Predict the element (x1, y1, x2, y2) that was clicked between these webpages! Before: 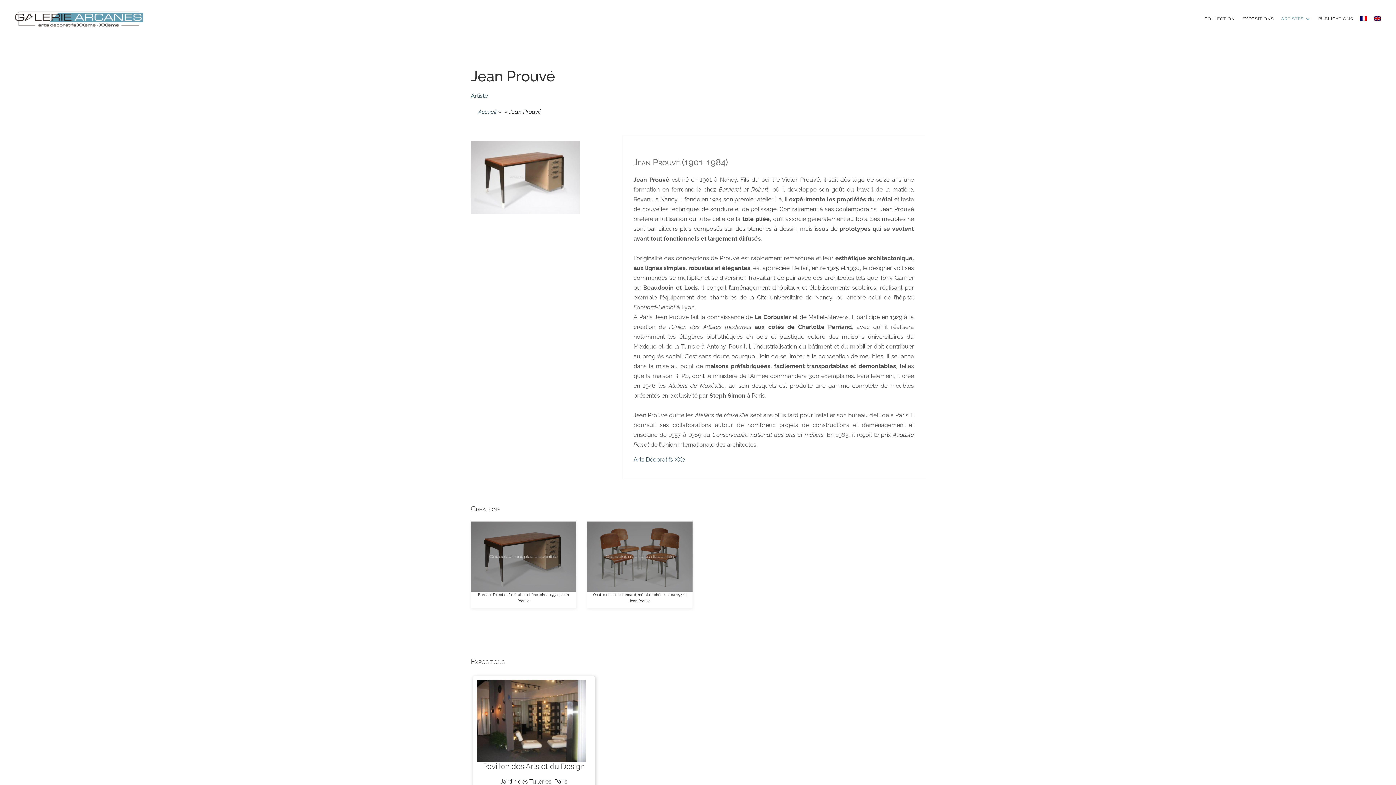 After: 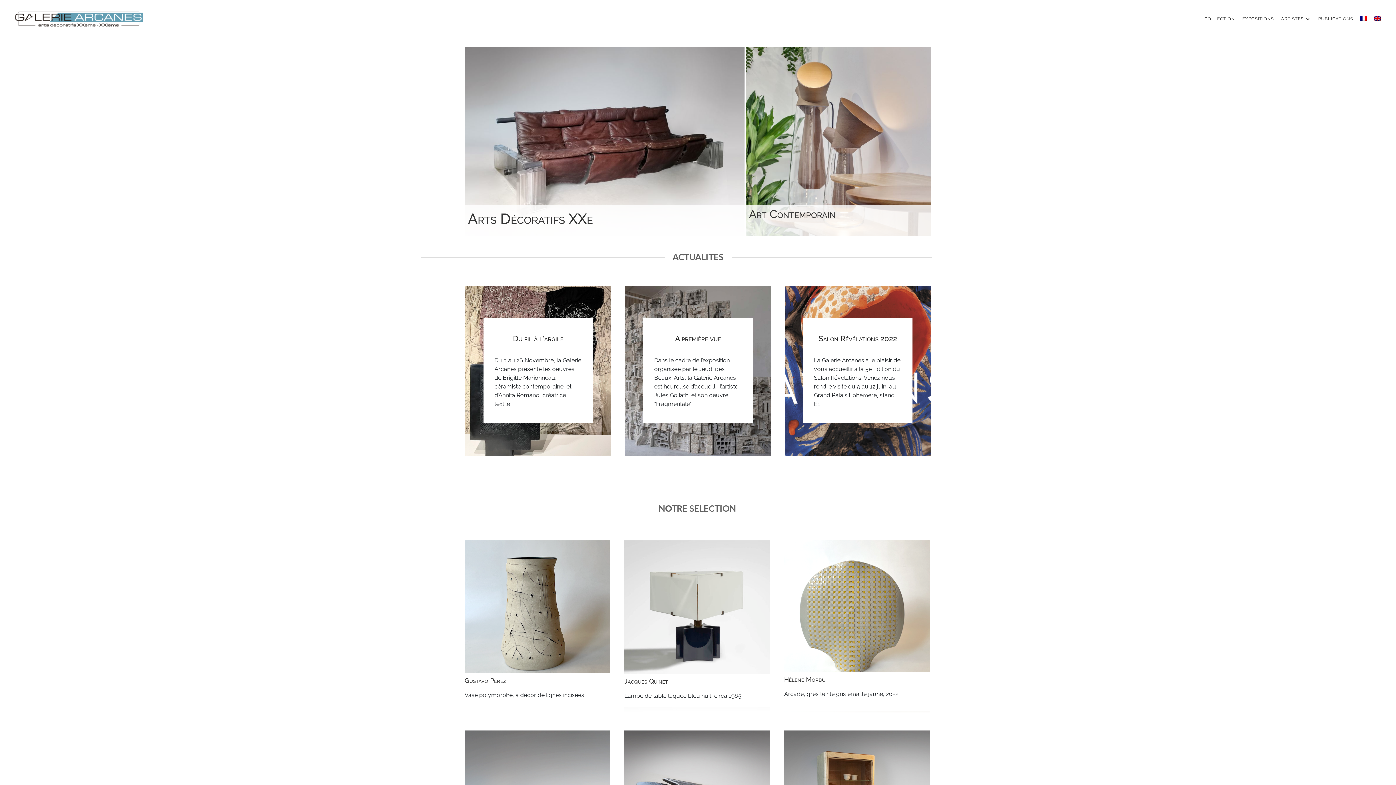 Action: bbox: (12, 15, 146, 22)